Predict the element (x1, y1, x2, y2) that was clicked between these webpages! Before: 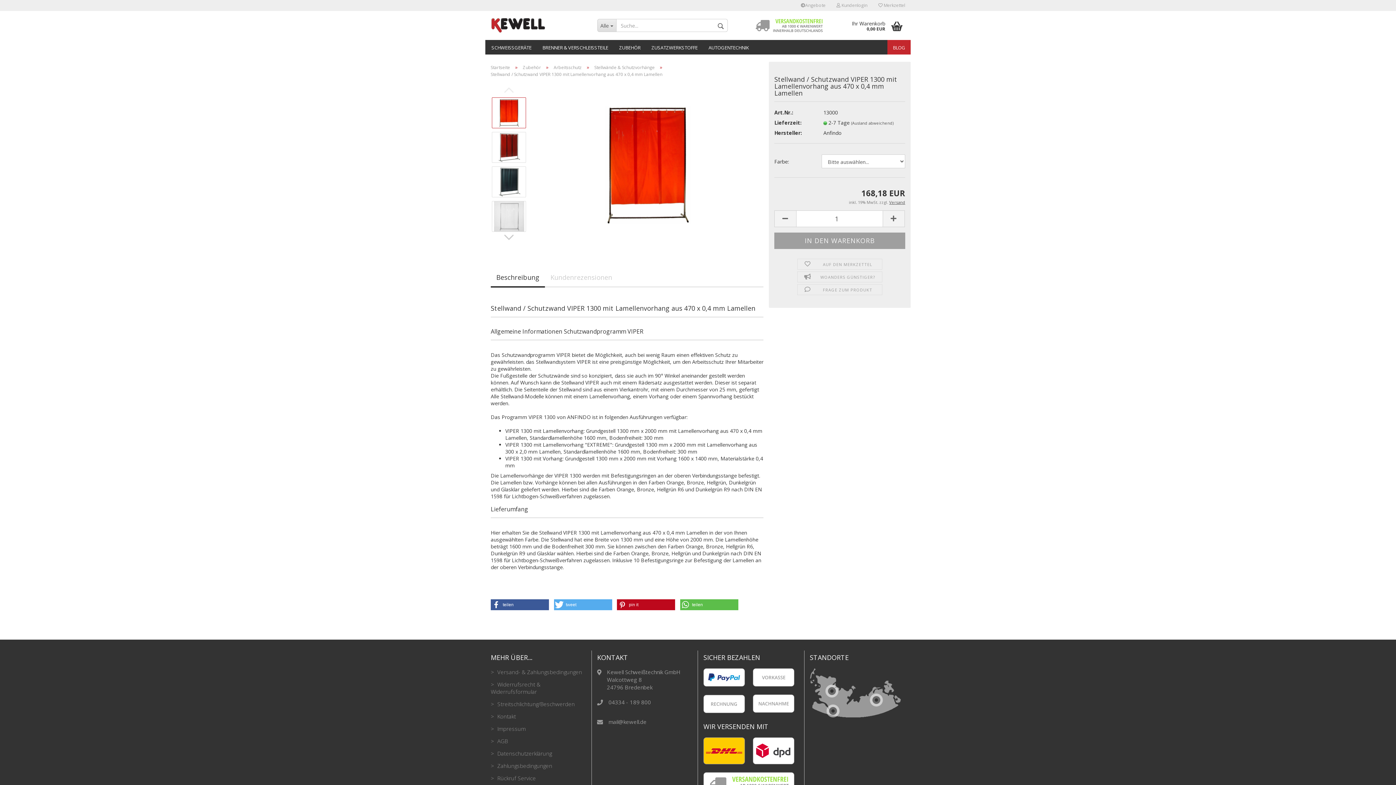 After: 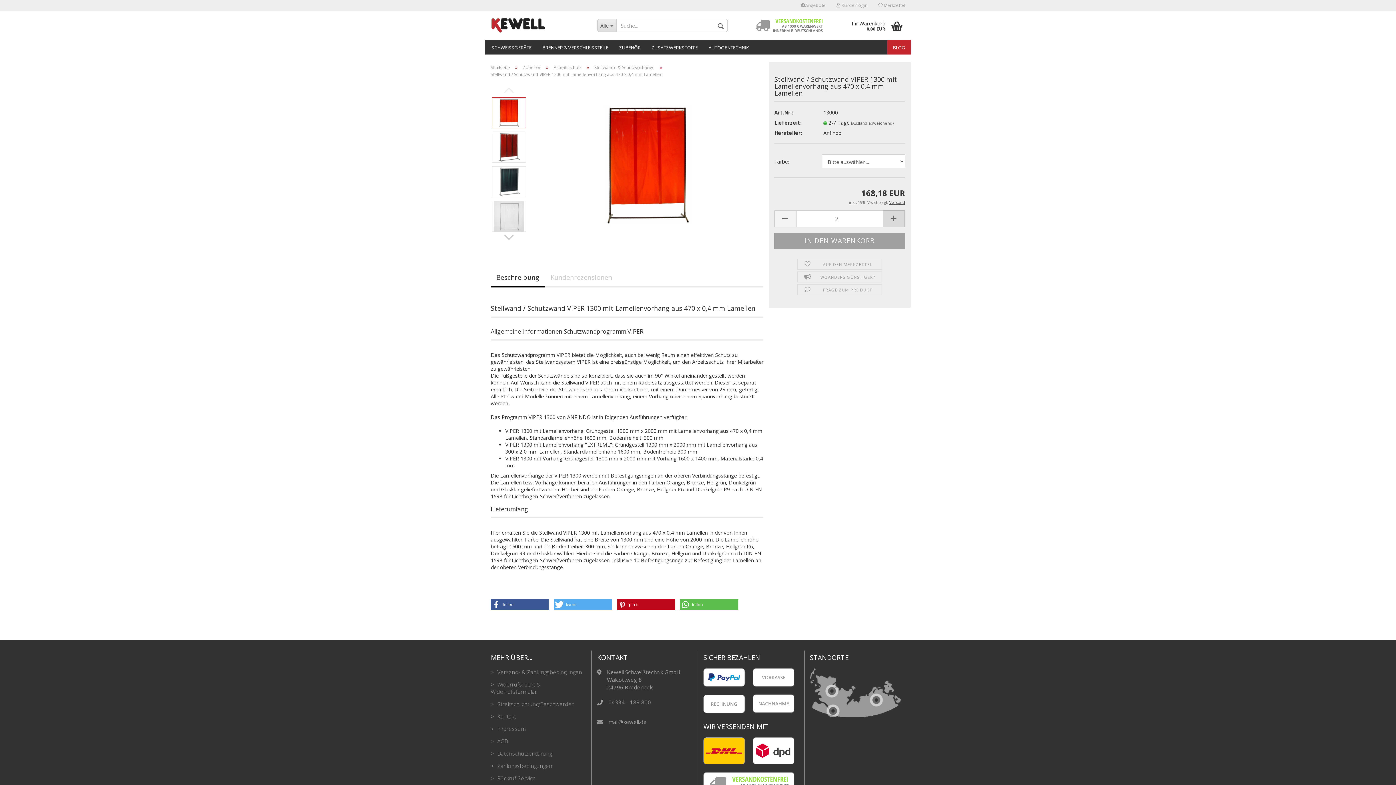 Action: bbox: (883, 210, 905, 227)